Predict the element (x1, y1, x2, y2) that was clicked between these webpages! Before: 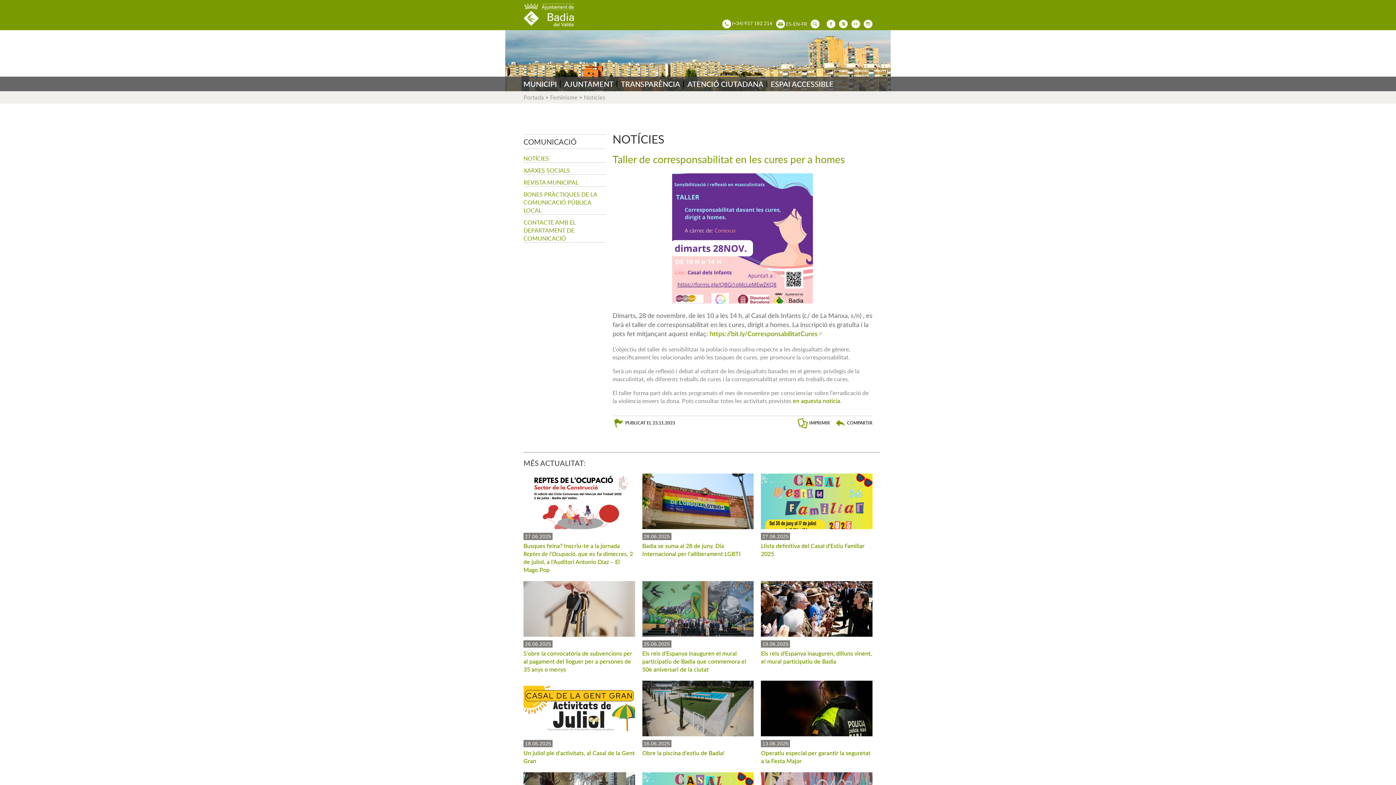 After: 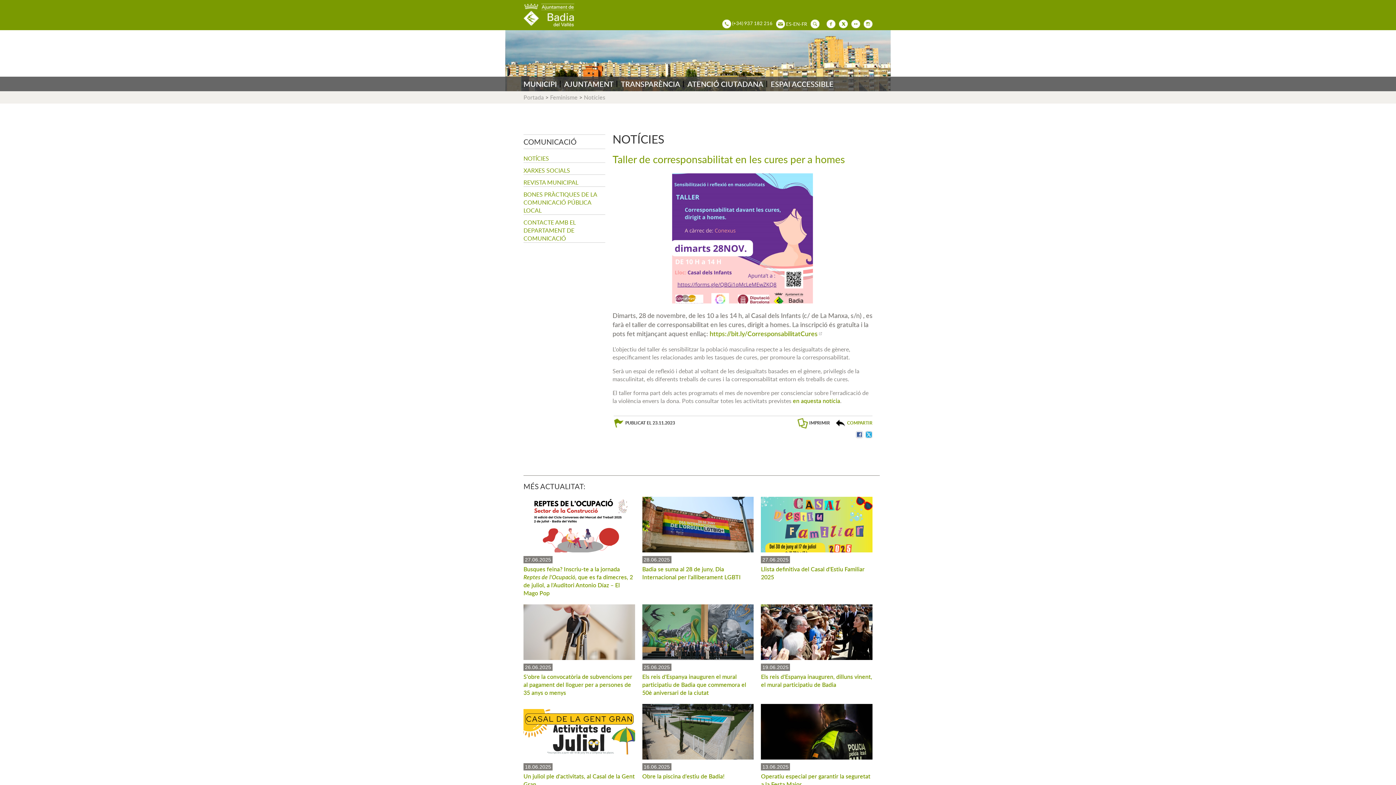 Action: bbox: (835, 417, 872, 428) label: COMPARTIR